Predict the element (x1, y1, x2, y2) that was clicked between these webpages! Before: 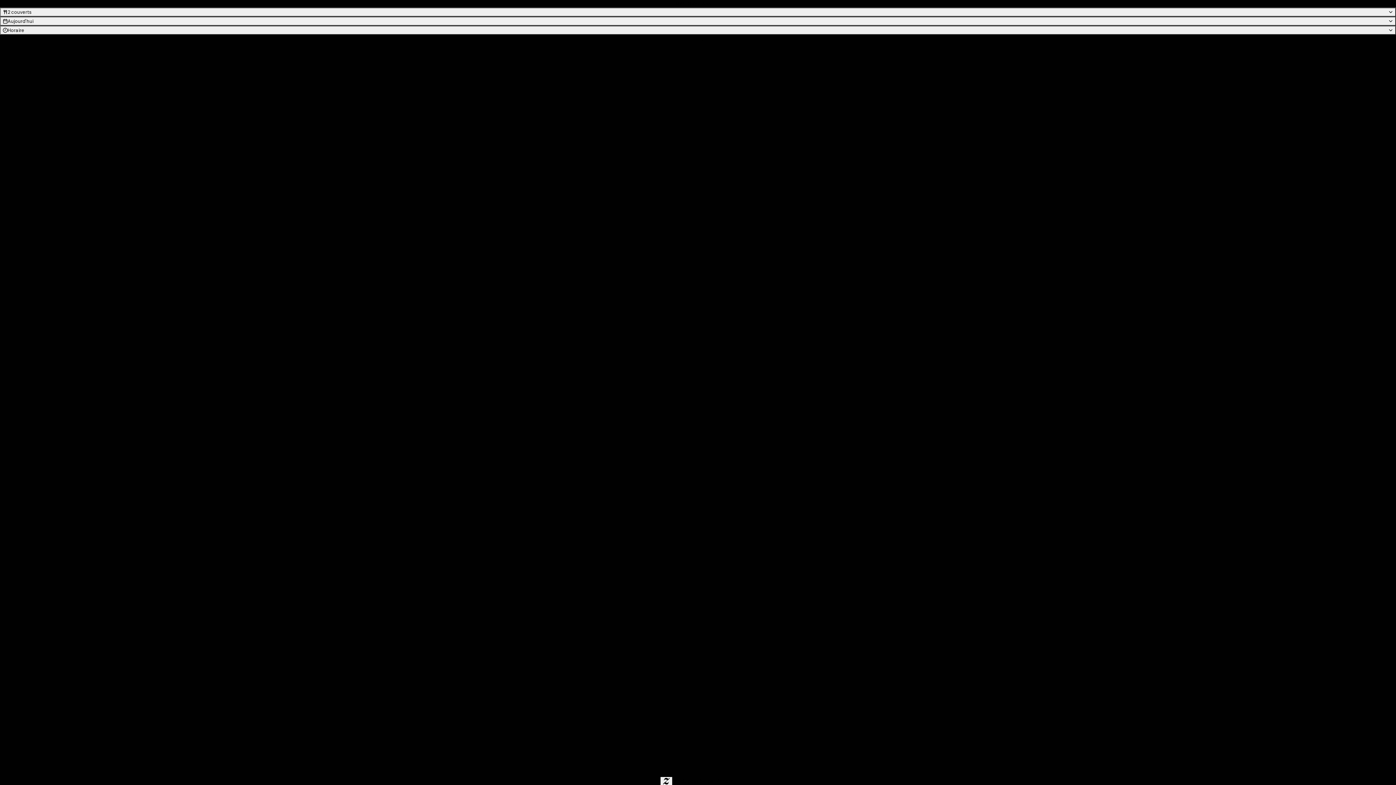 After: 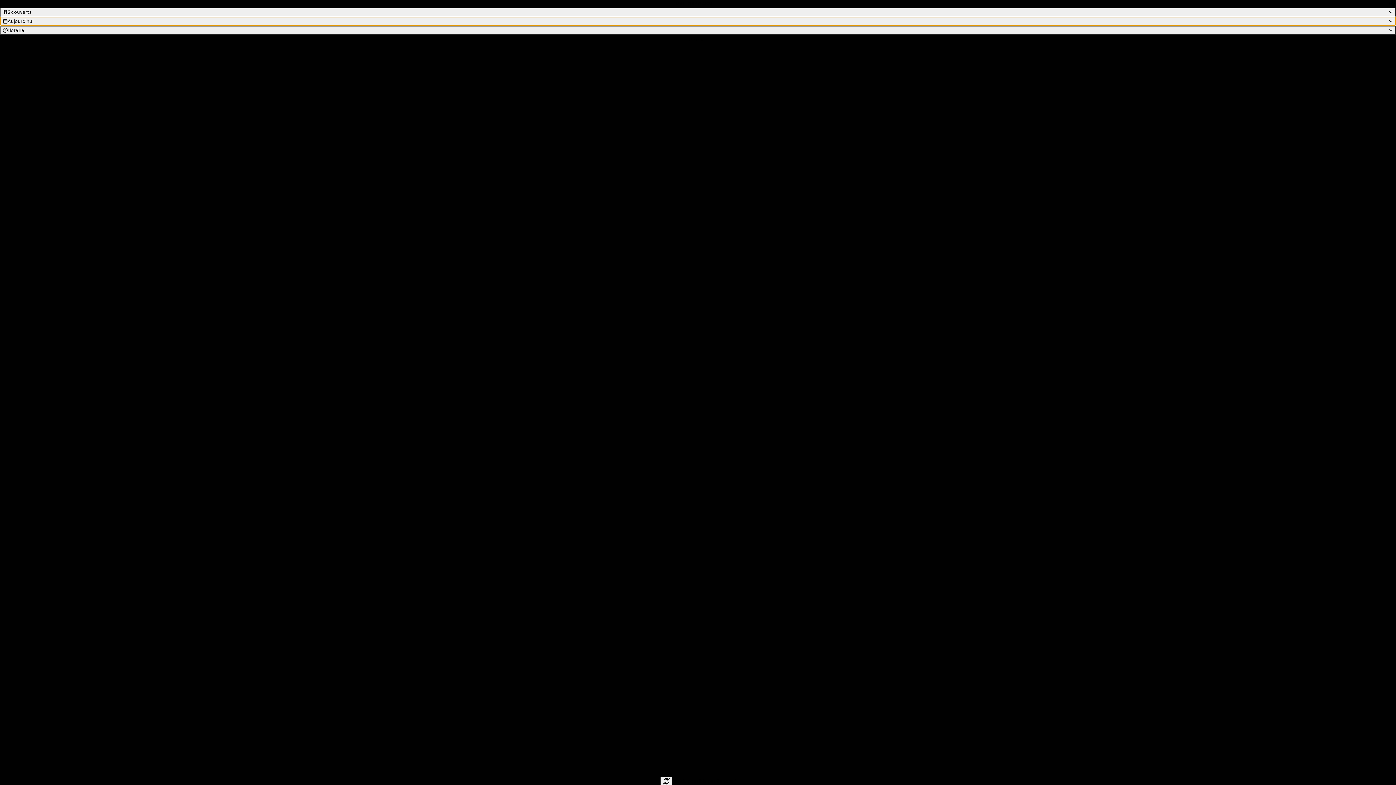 Action: bbox: (0, 16, 1396, 25) label: Aujourd'hui